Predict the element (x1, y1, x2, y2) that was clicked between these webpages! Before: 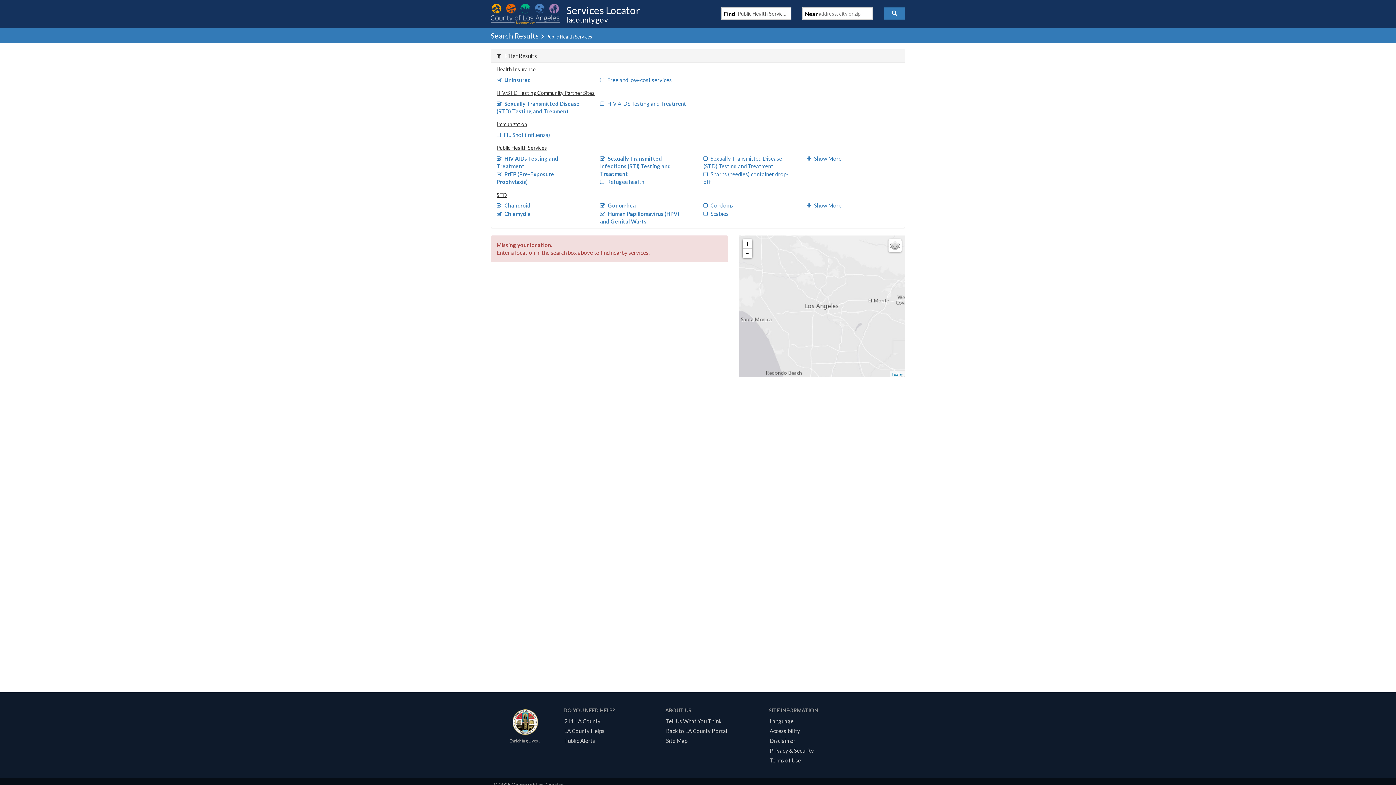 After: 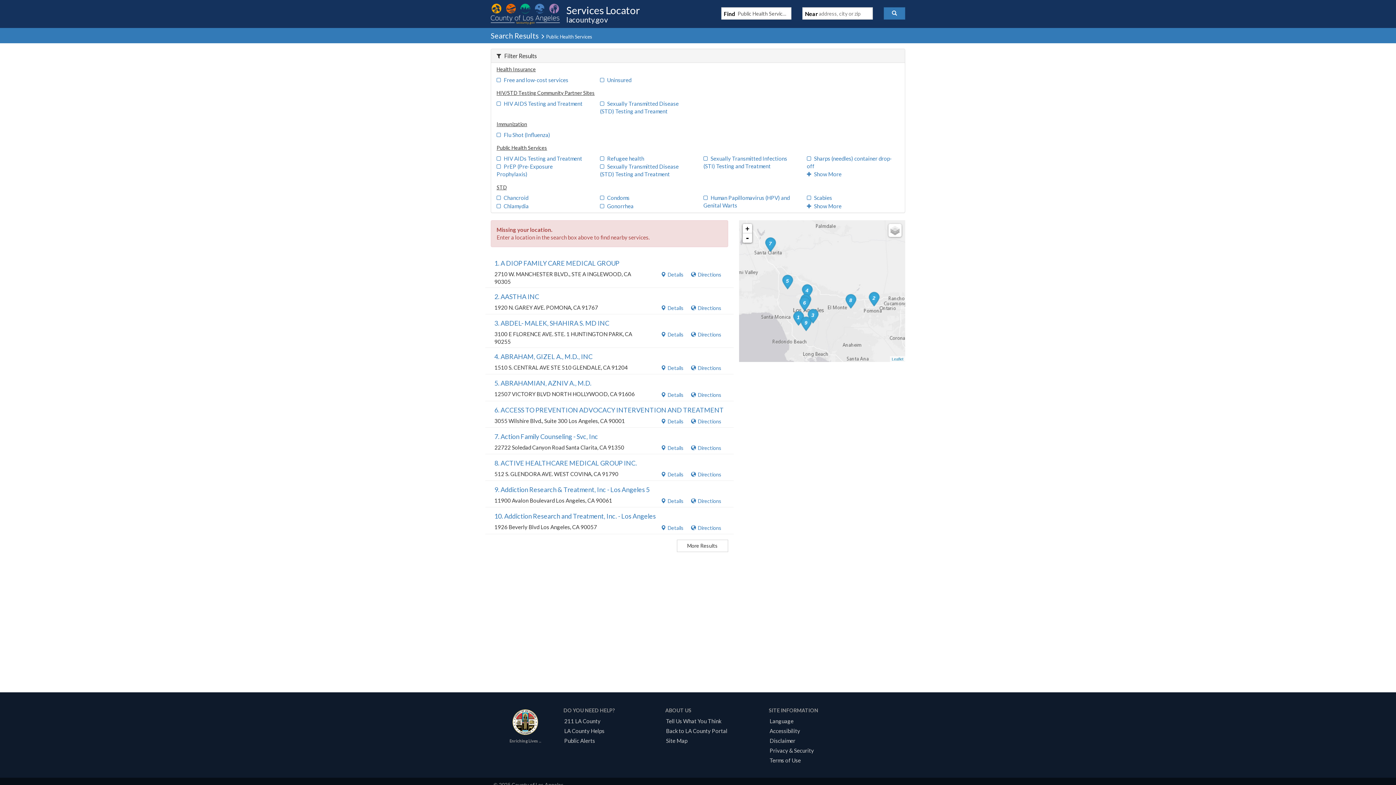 Action: bbox: (883, 7, 905, 19)